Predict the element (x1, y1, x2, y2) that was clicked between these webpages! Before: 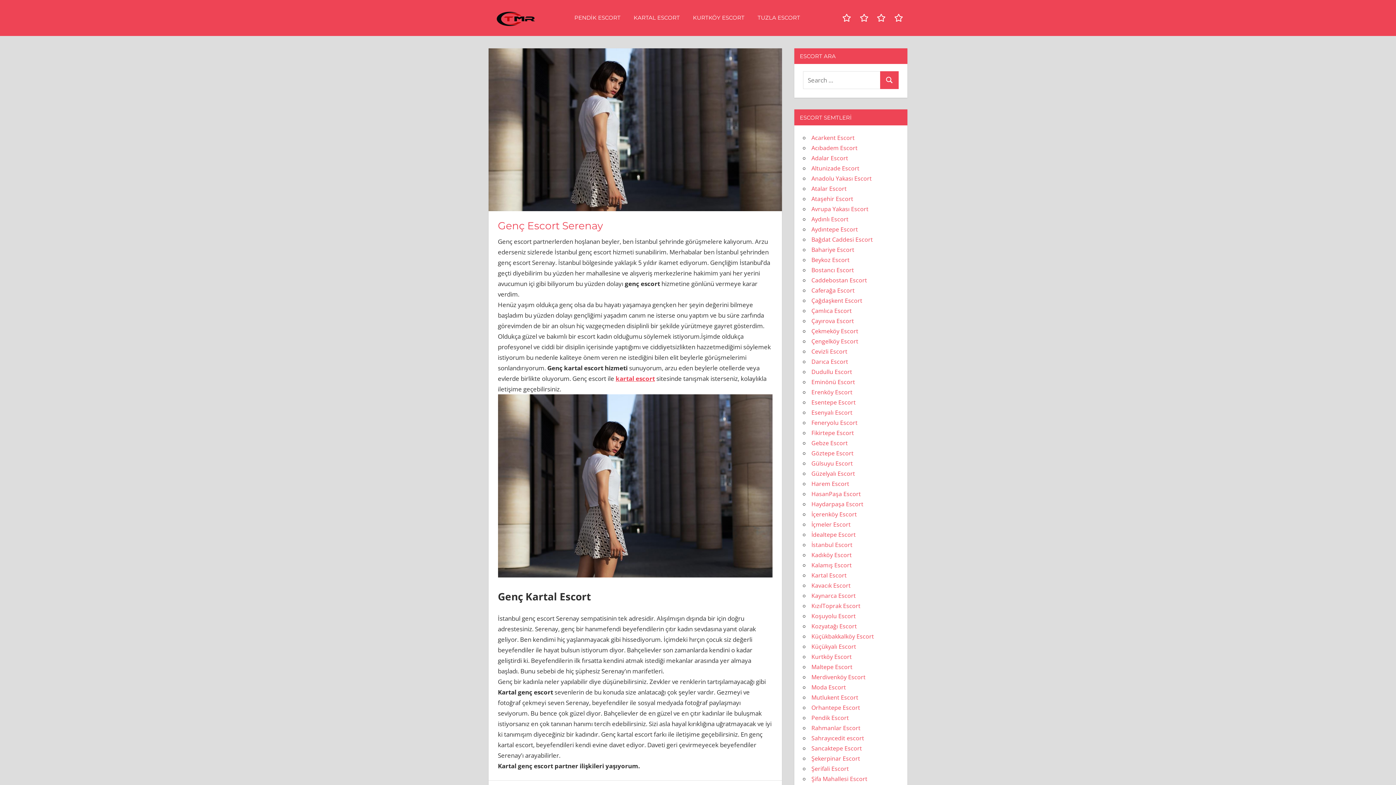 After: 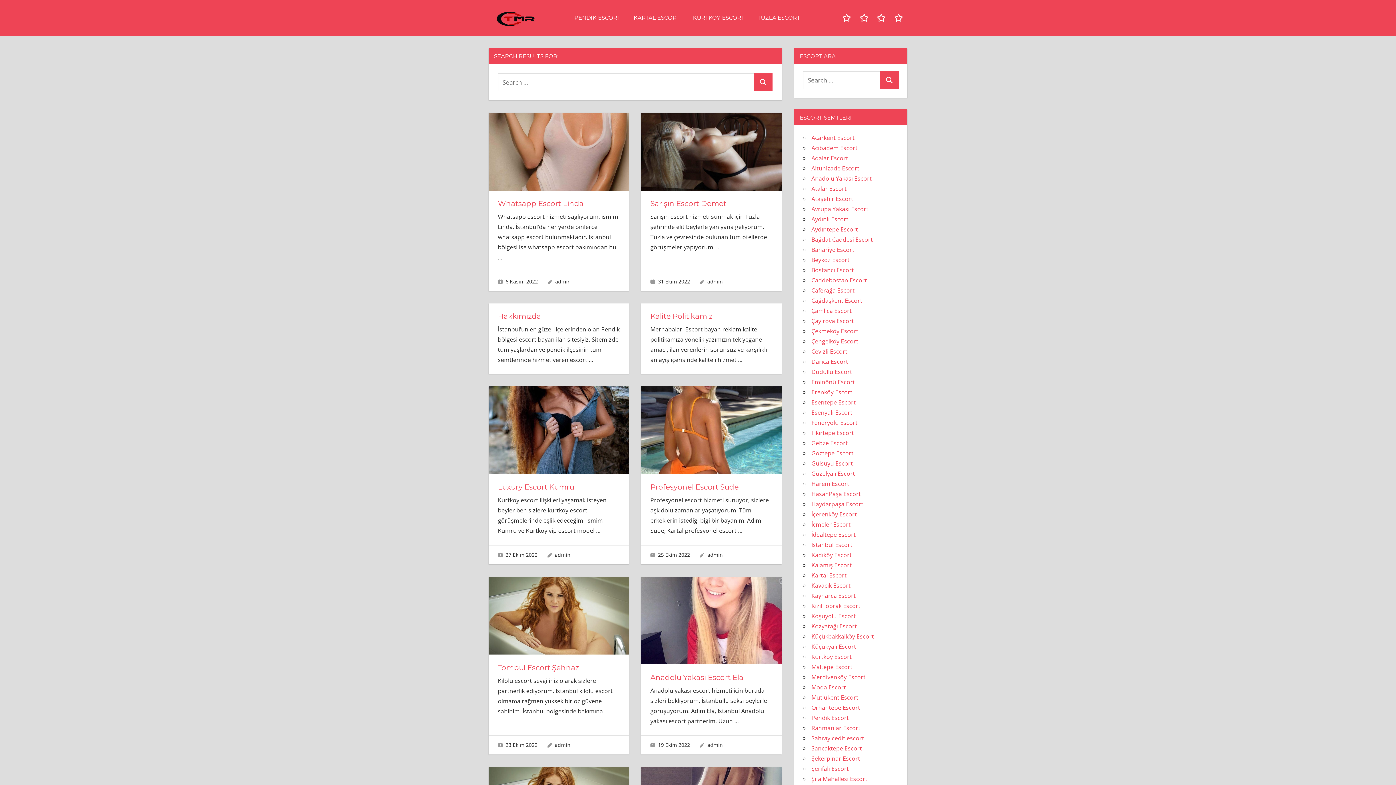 Action: bbox: (880, 71, 898, 89) label: Search